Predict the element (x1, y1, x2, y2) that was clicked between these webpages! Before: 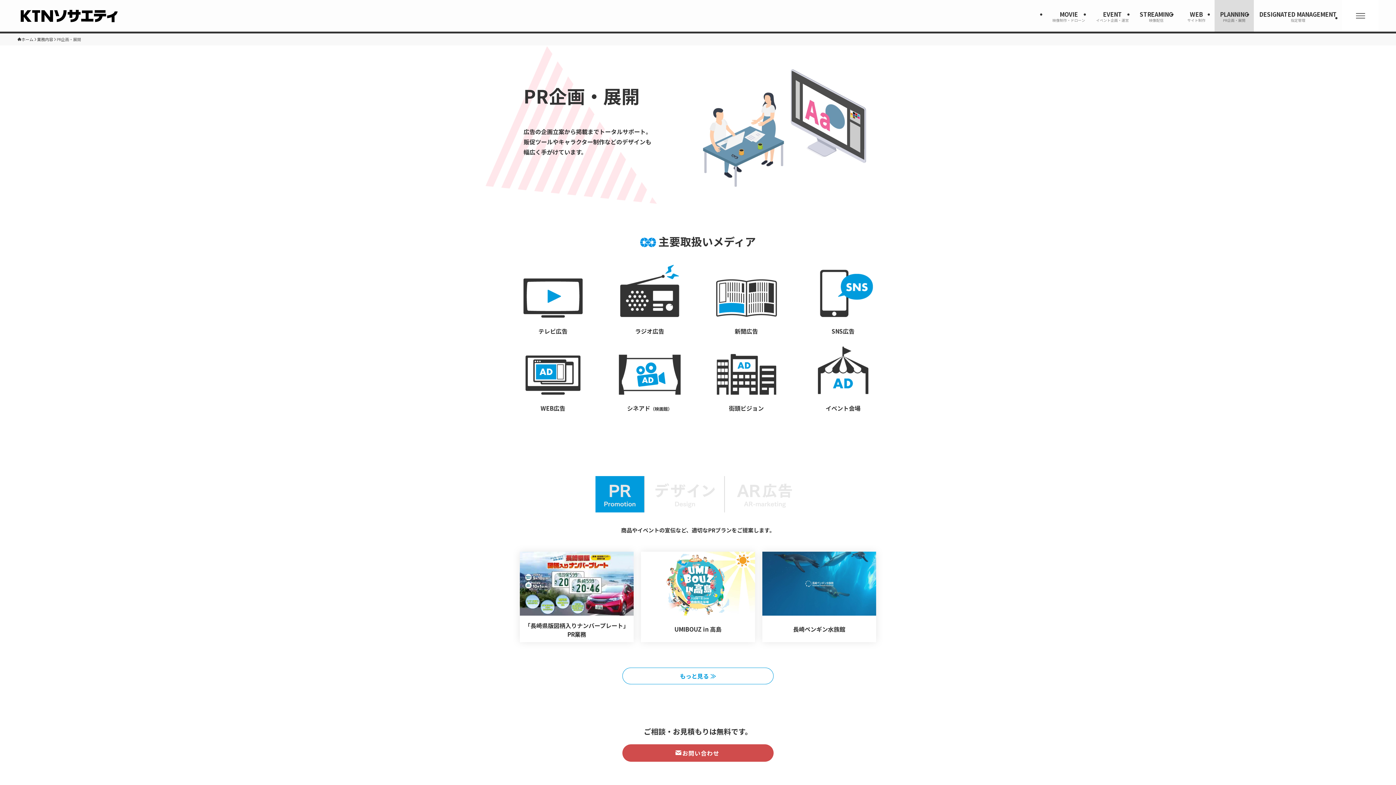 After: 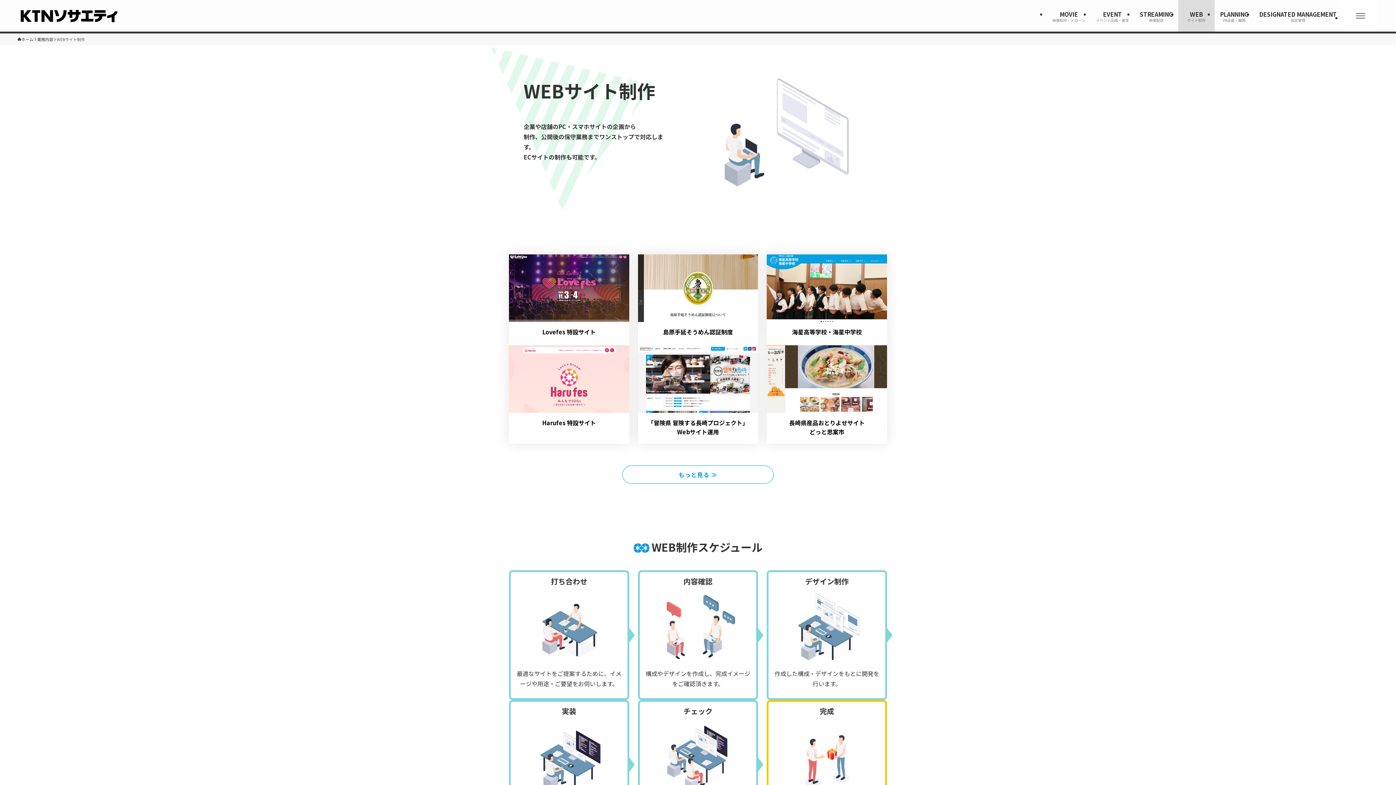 Action: bbox: (1178, 0, 1214, 31) label: WEB
サイト制作